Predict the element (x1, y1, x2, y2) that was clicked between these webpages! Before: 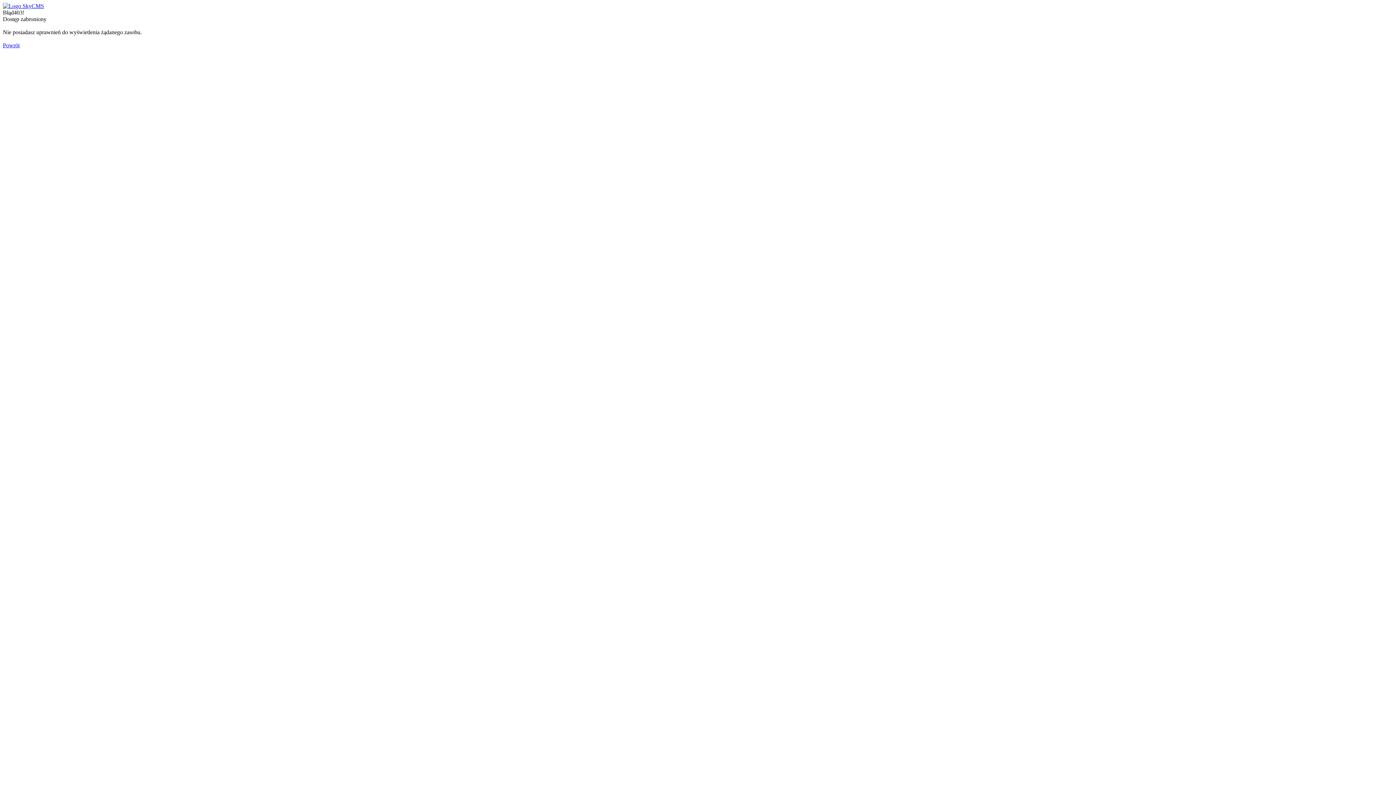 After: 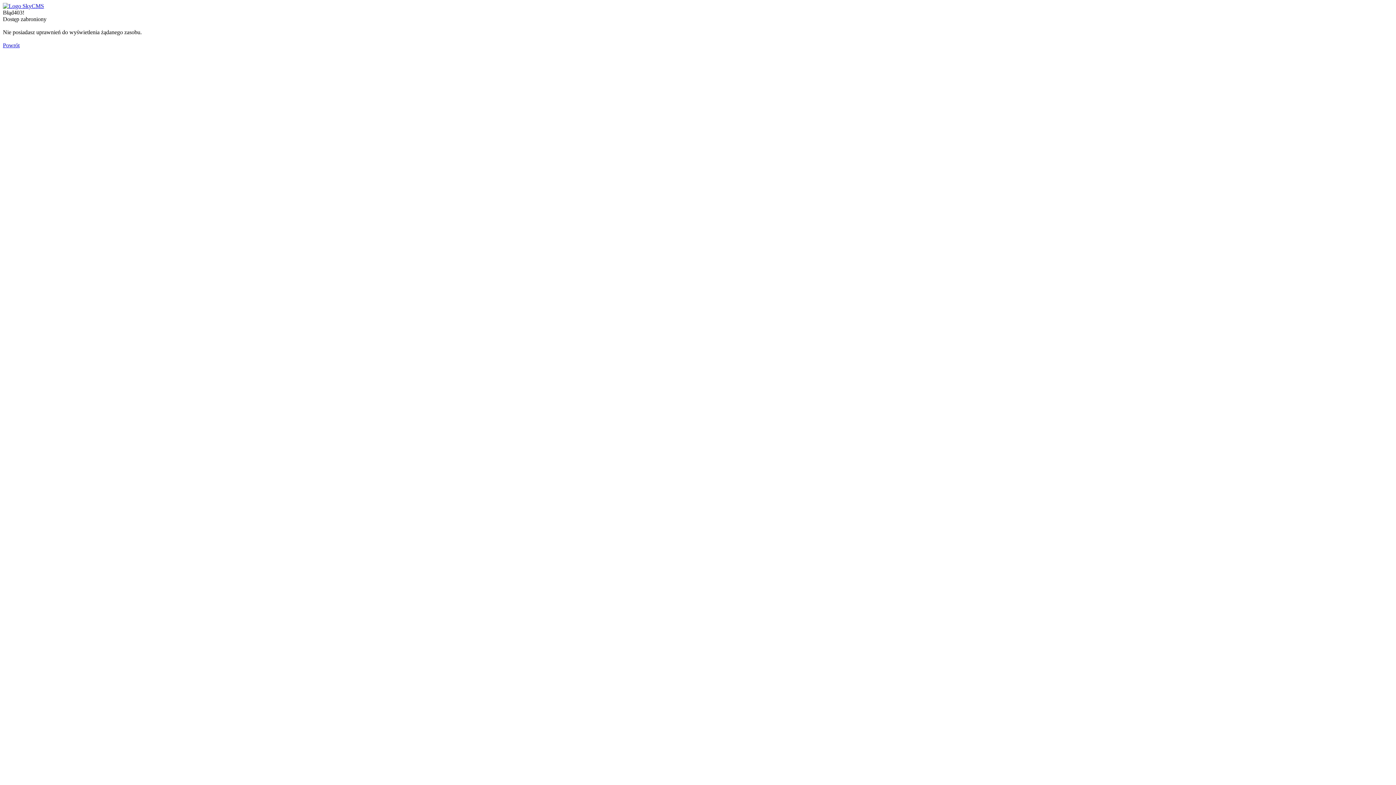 Action: label: Powrót bbox: (2, 42, 19, 48)